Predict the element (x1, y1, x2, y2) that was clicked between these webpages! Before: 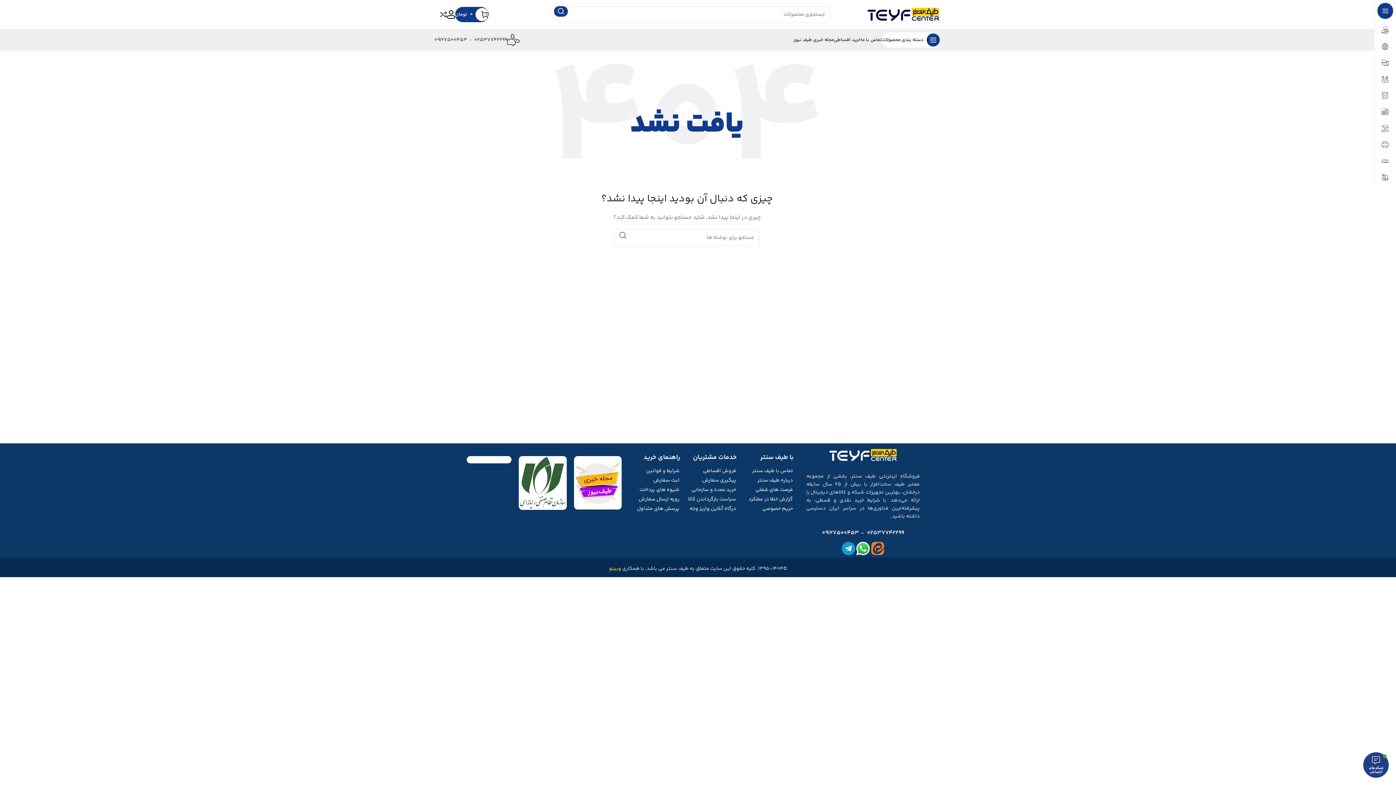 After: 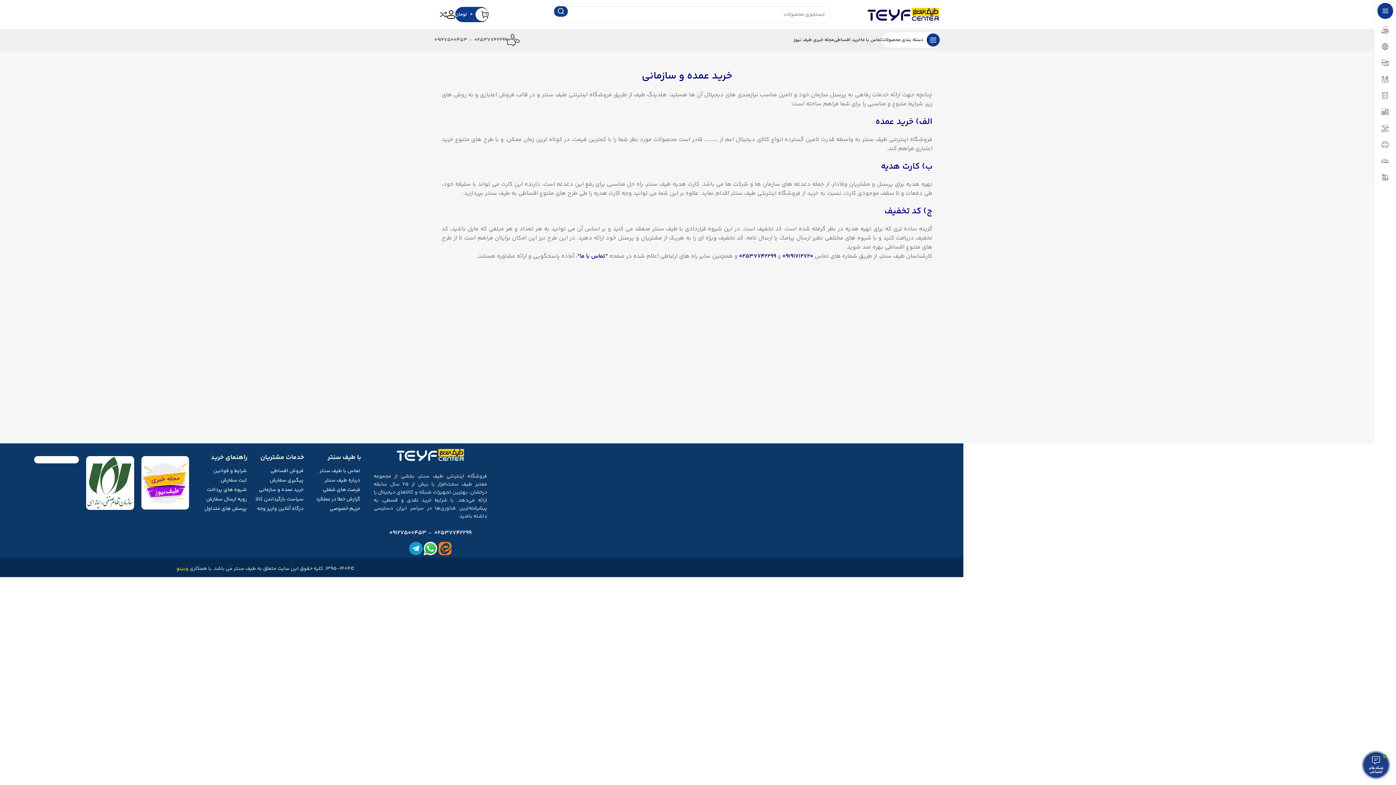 Action: label: خرید عمده و سازمانی bbox: (691, 486, 736, 494)